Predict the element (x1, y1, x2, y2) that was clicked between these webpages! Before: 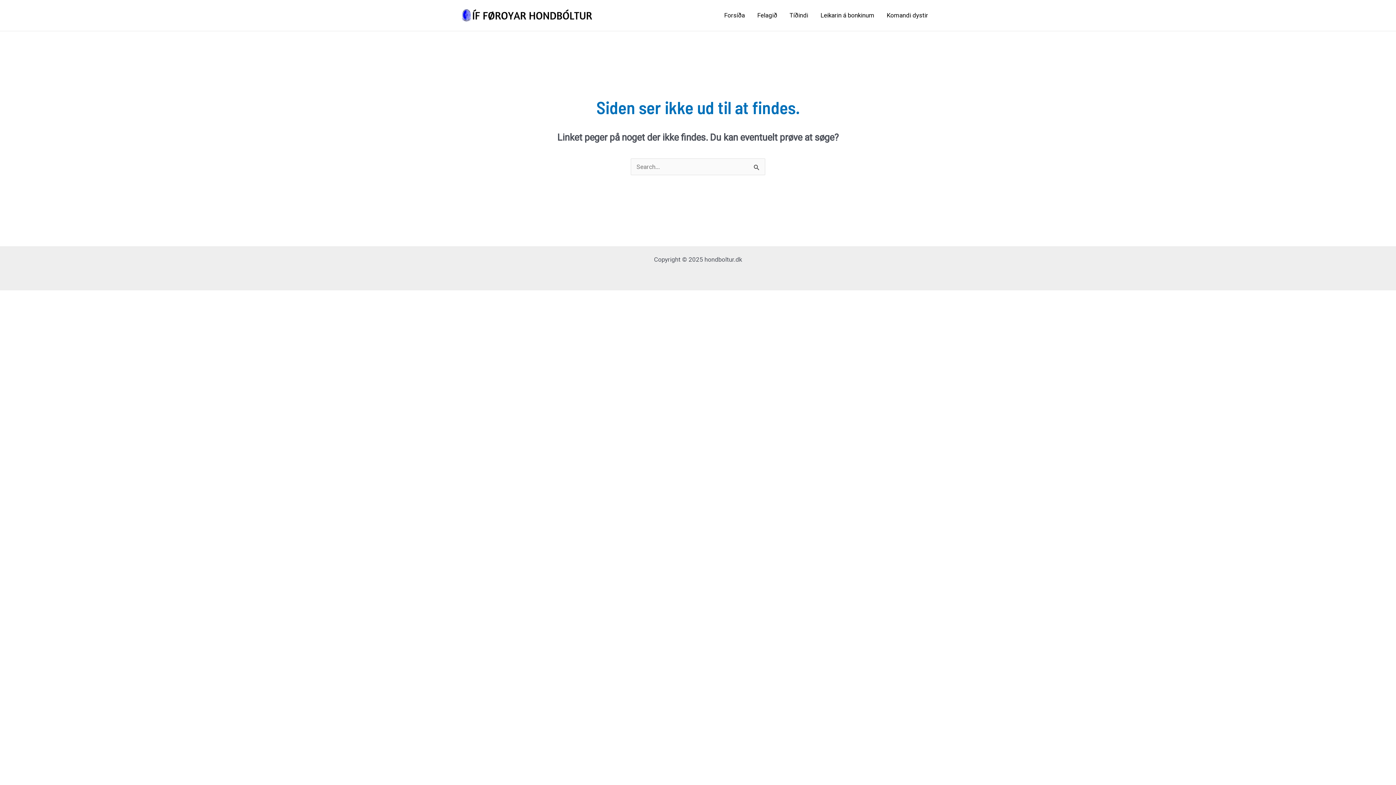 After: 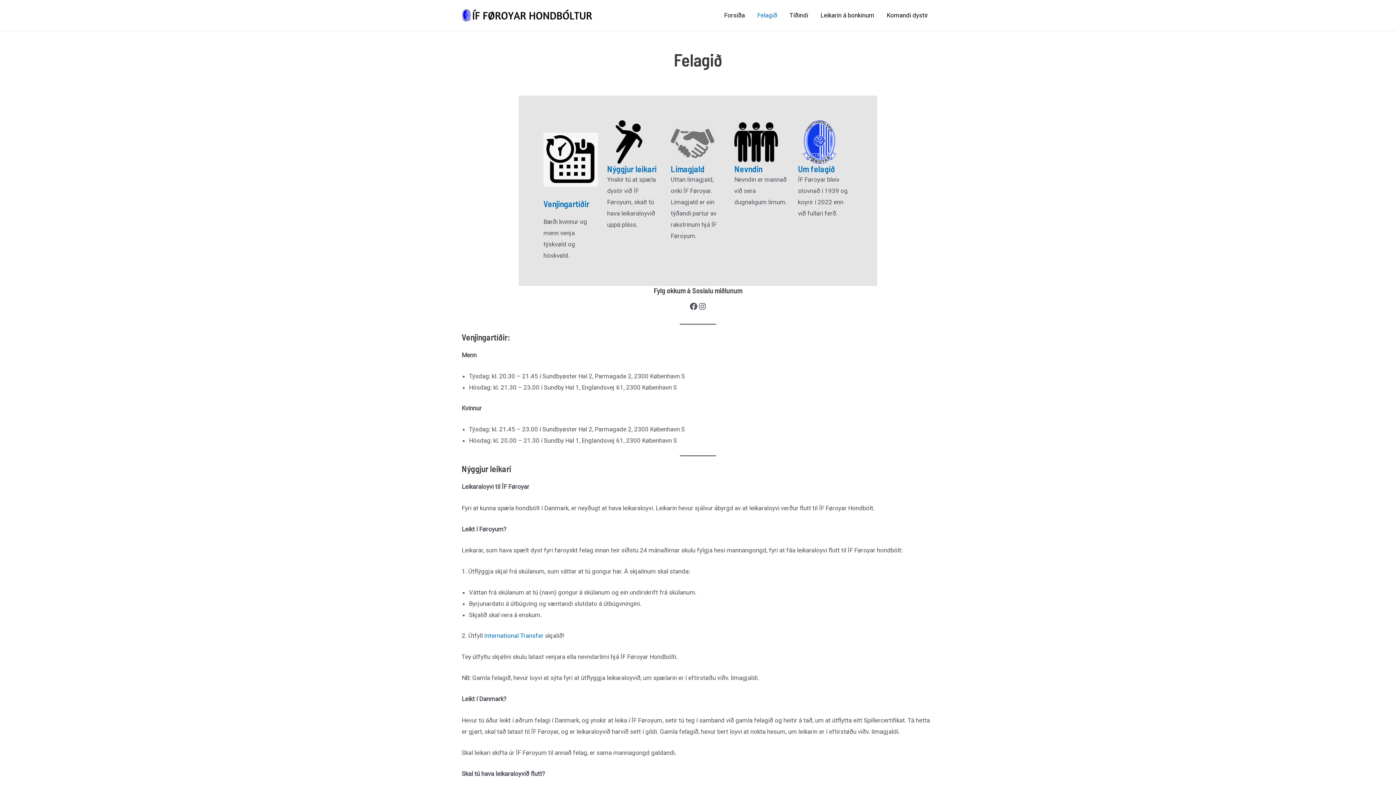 Action: label: Felagið bbox: (751, 0, 783, 30)